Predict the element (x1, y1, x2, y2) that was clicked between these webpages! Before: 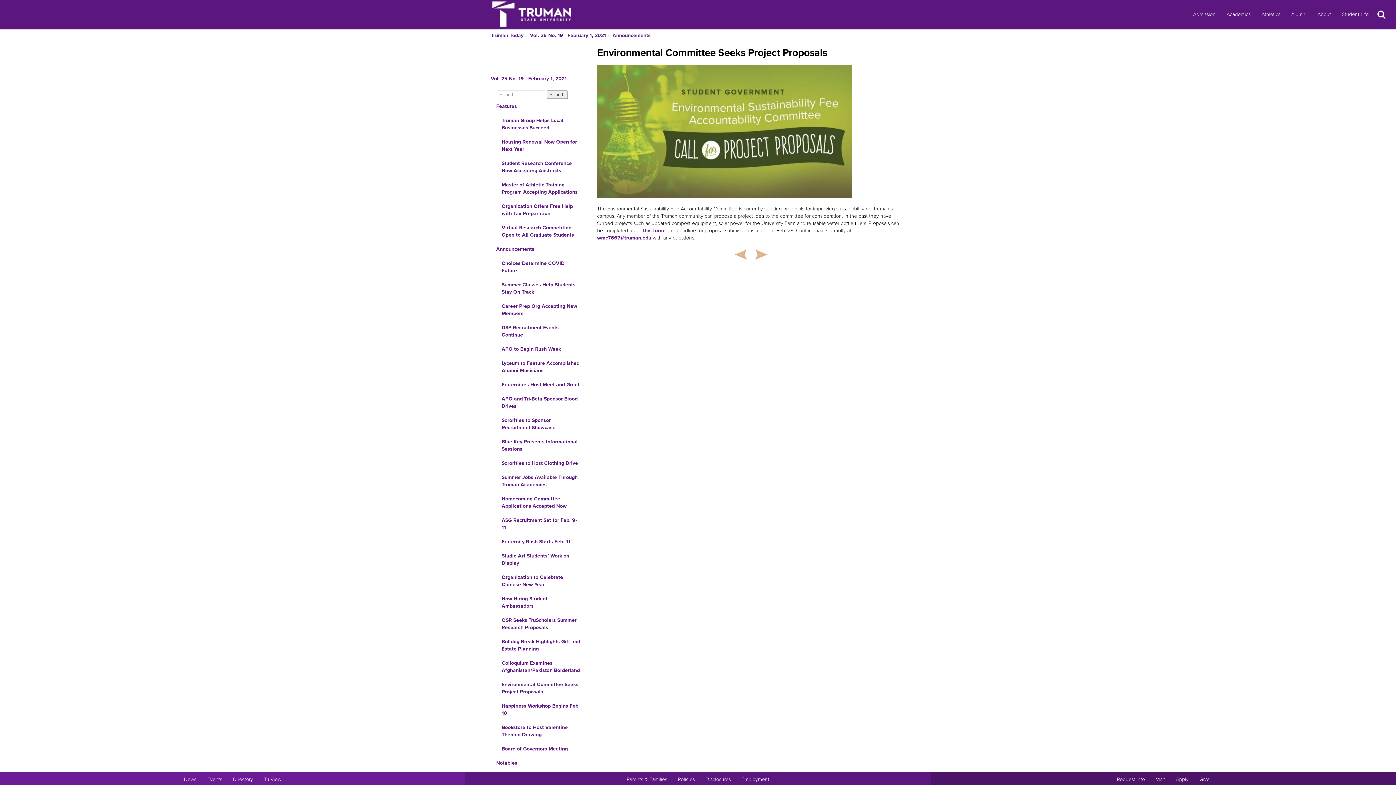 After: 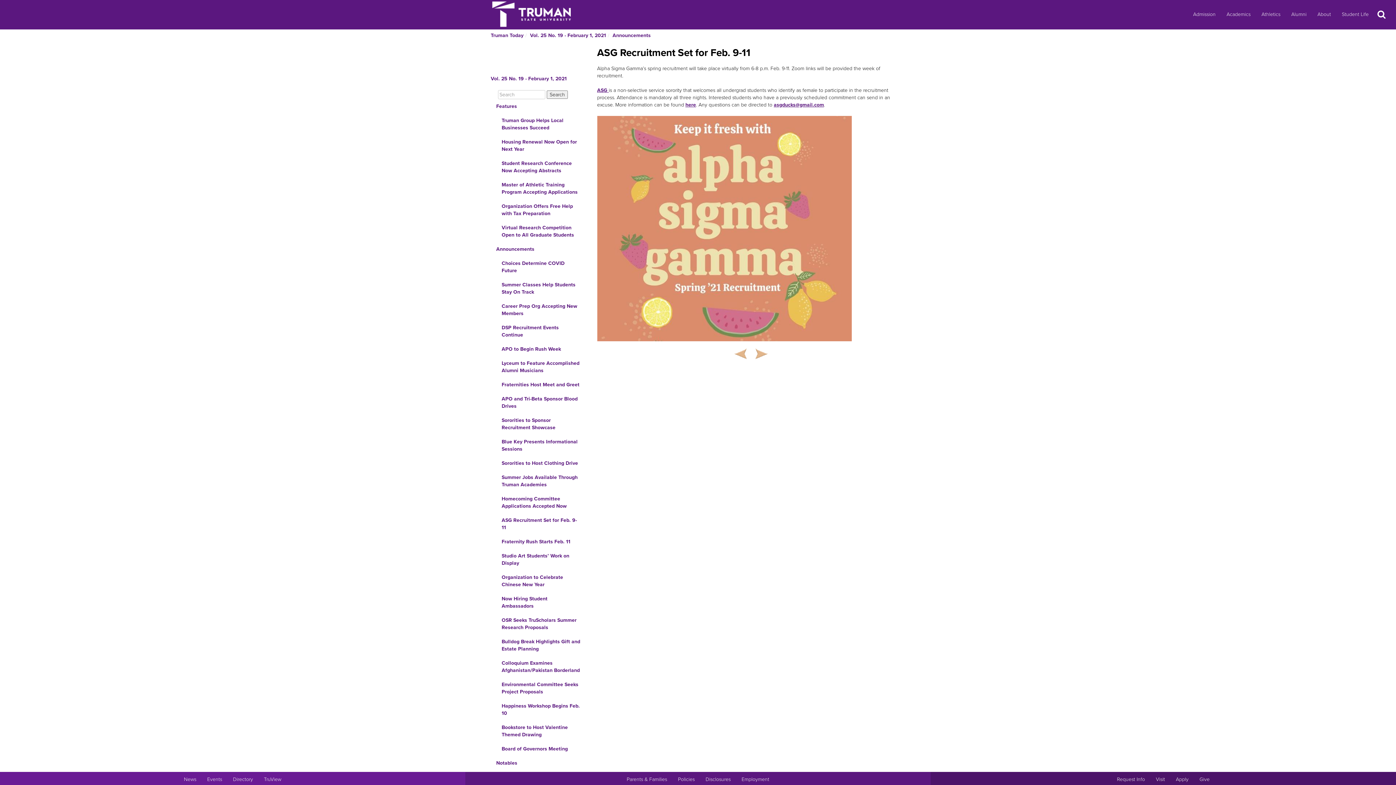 Action: label: ASG Recruitment Set for Feb. 9-11 bbox: (490, 513, 586, 535)